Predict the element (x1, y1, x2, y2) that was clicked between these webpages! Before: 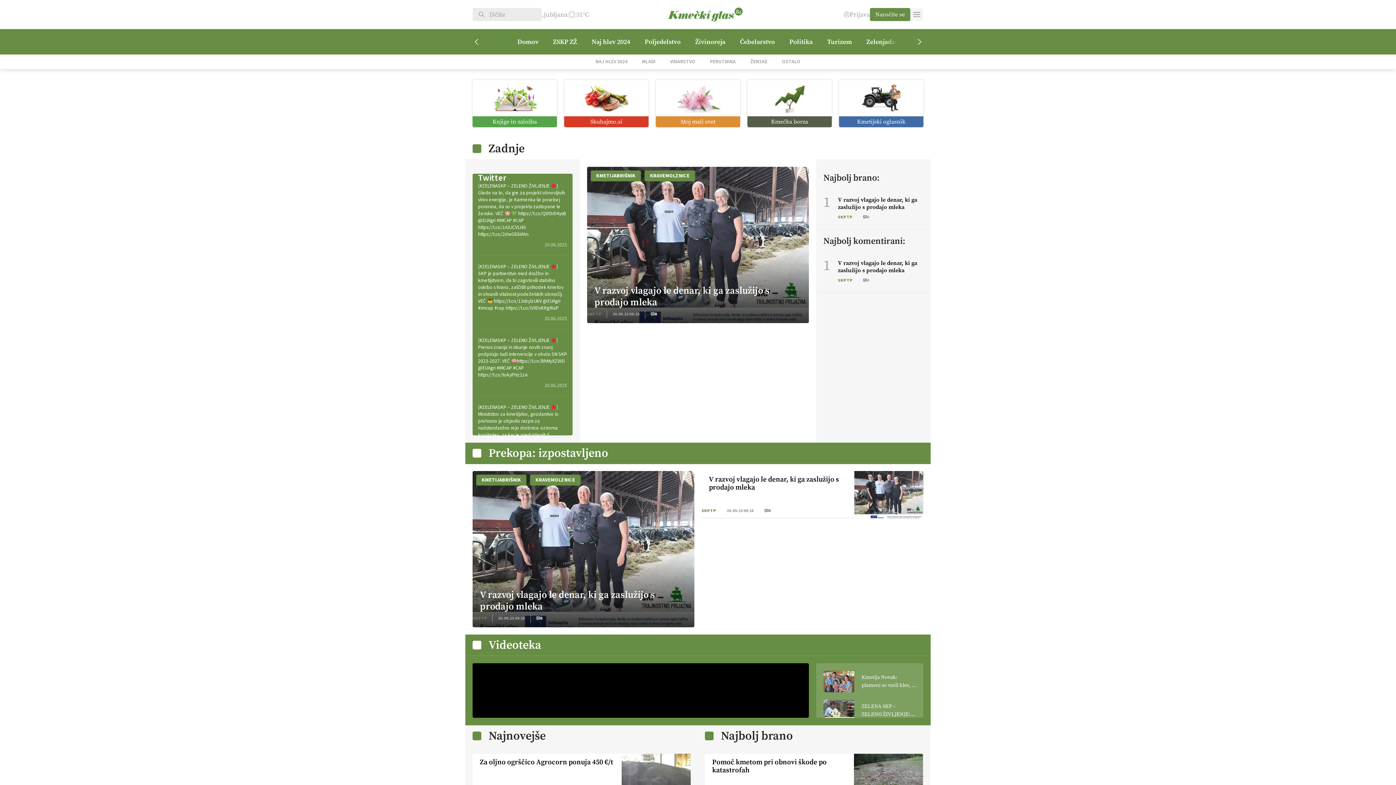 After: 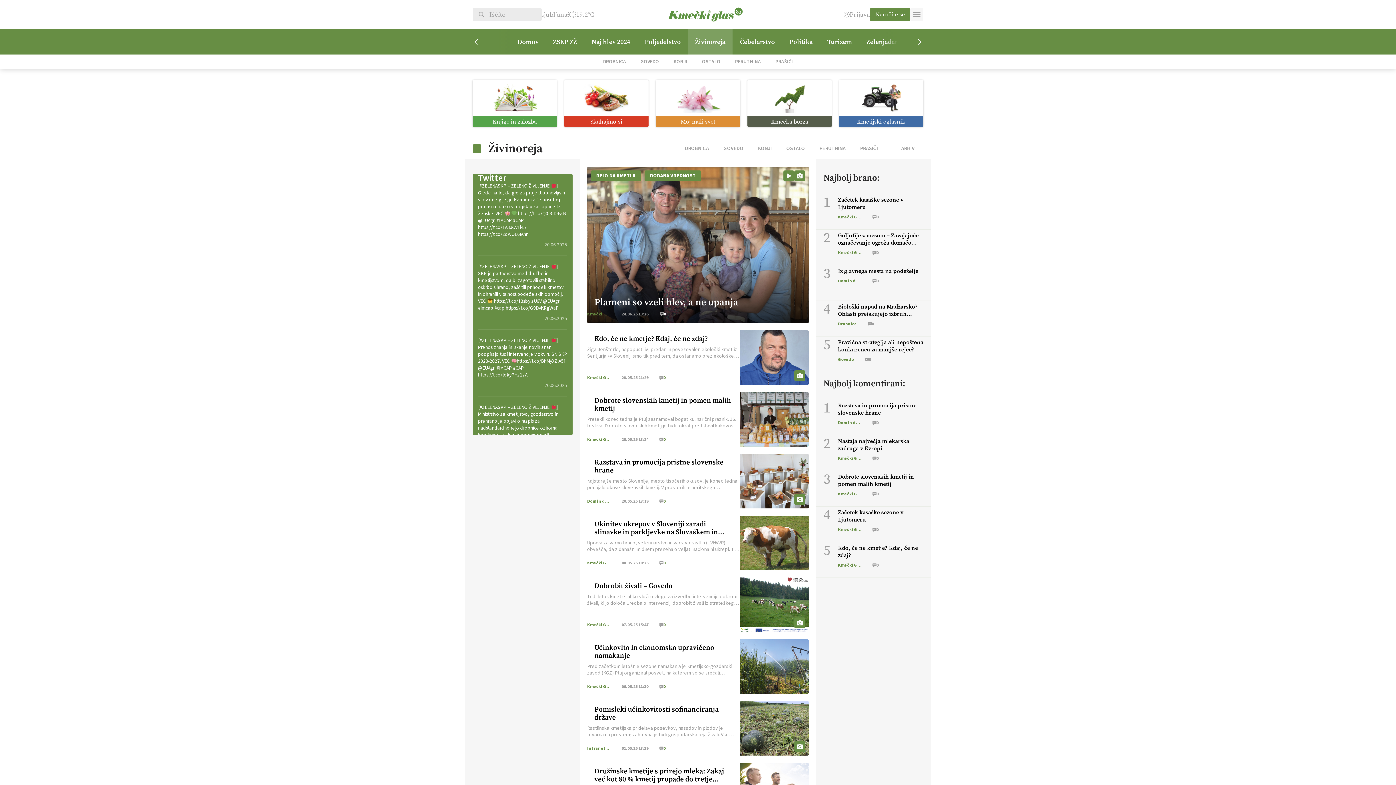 Action: bbox: (688, 29, 732, 54) label: Živinoreja